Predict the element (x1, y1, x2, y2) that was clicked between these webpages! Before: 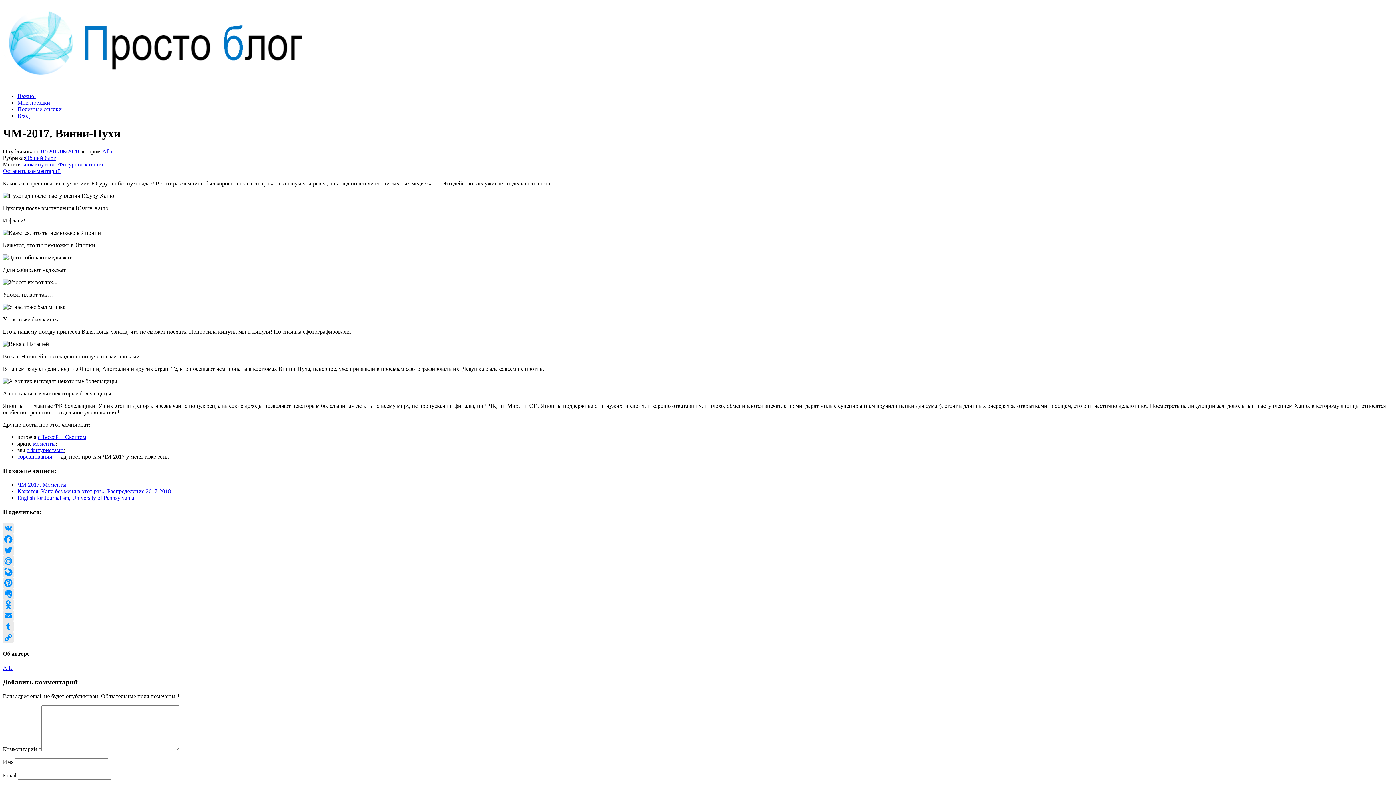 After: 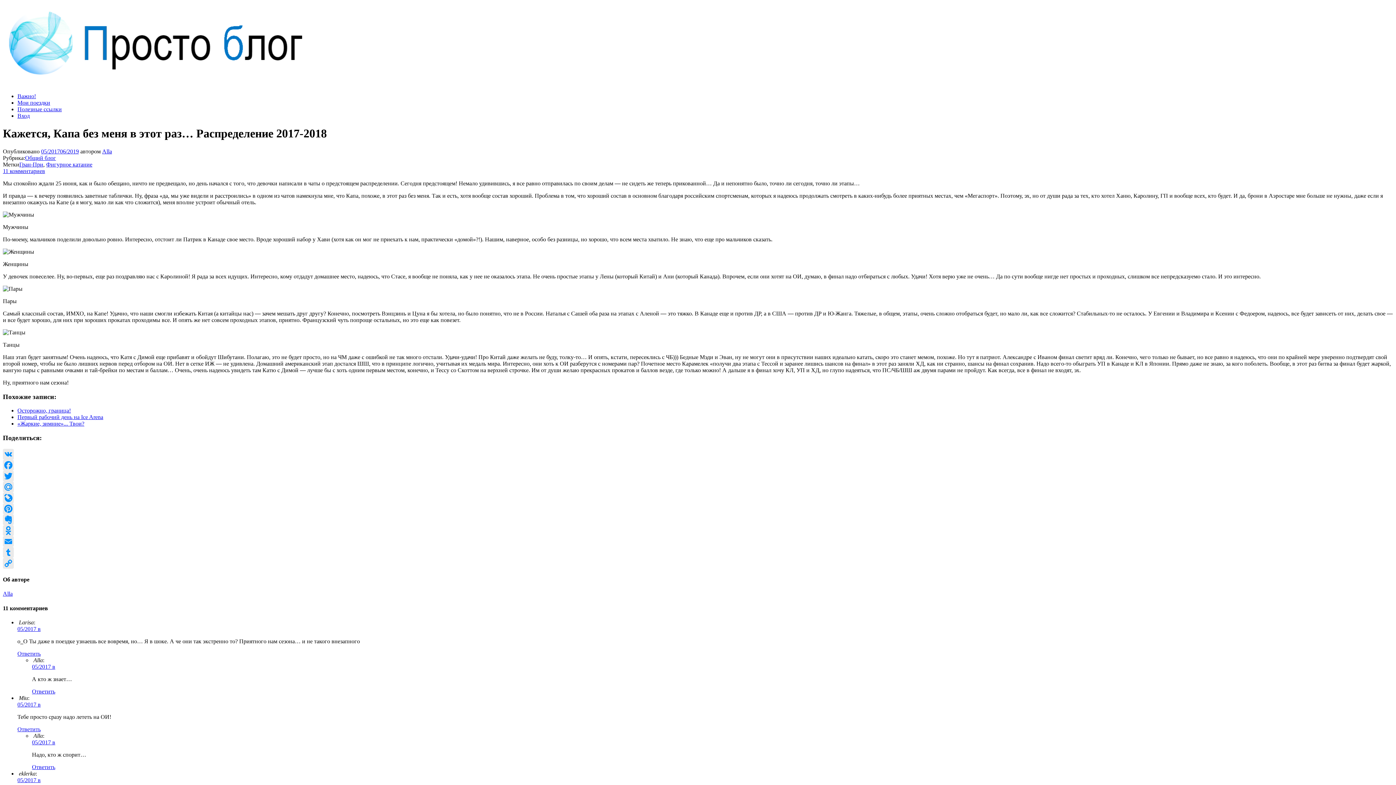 Action: bbox: (17, 488, 170, 494) label: Кажется, Капа без меня в этот раз... Распределение 2017-2018